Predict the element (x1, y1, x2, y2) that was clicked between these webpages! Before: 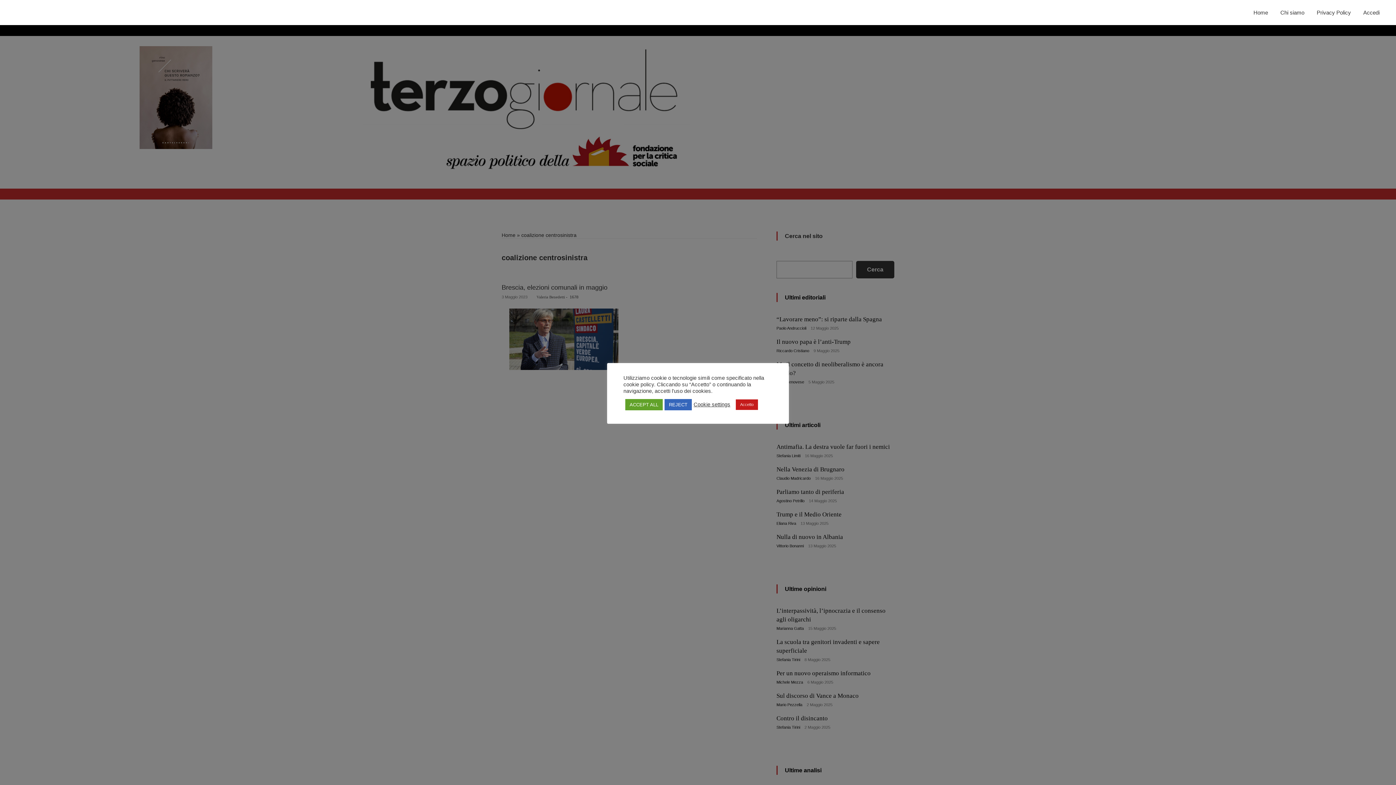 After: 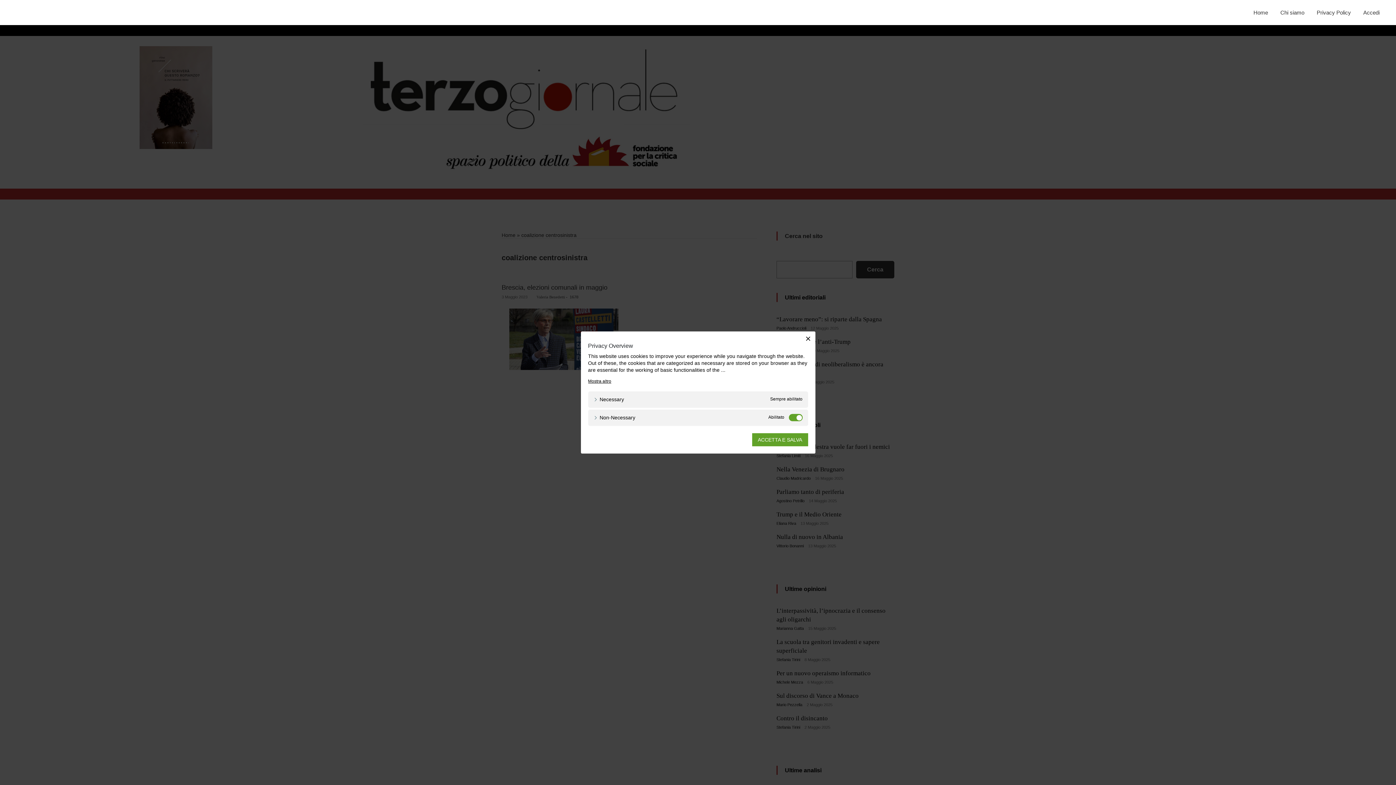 Action: label: Cookie settings bbox: (693, 401, 730, 408)